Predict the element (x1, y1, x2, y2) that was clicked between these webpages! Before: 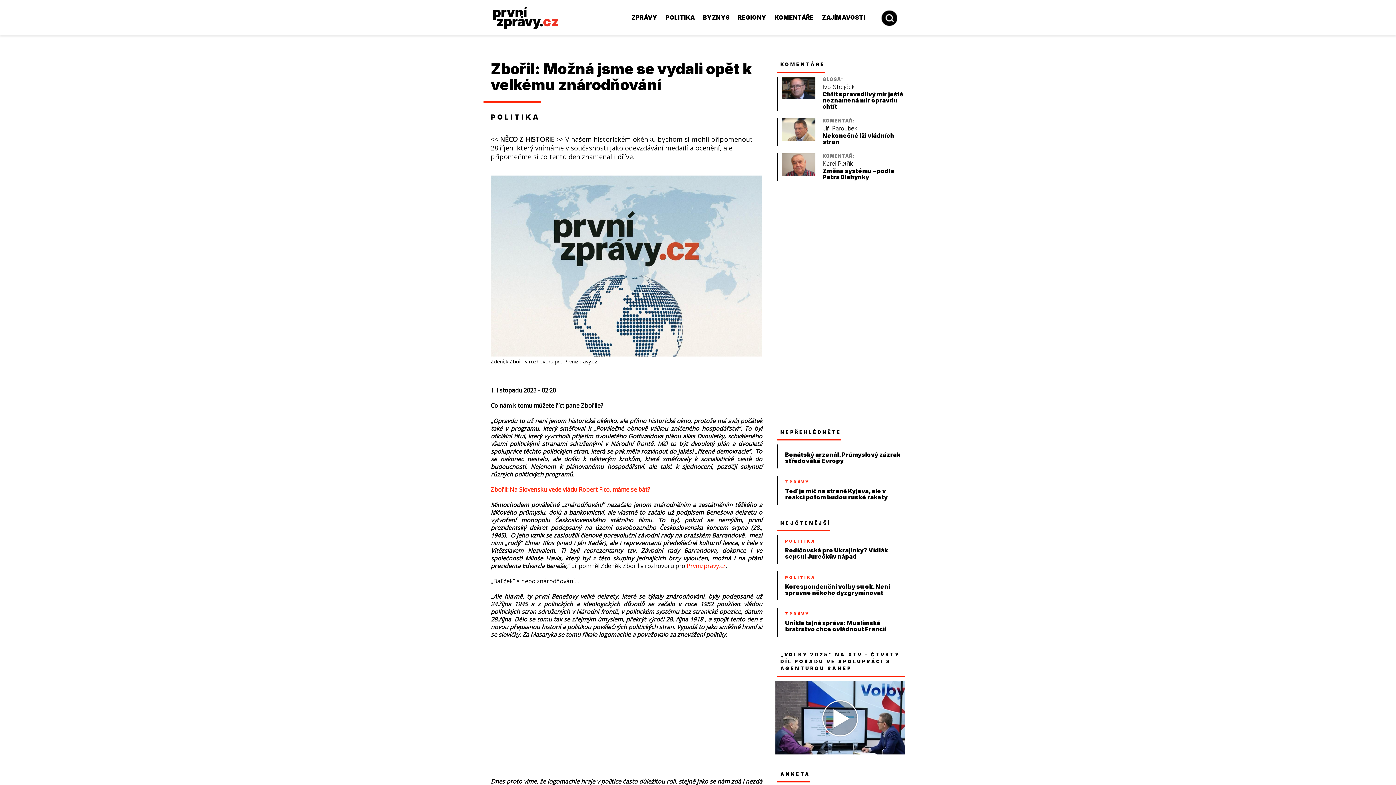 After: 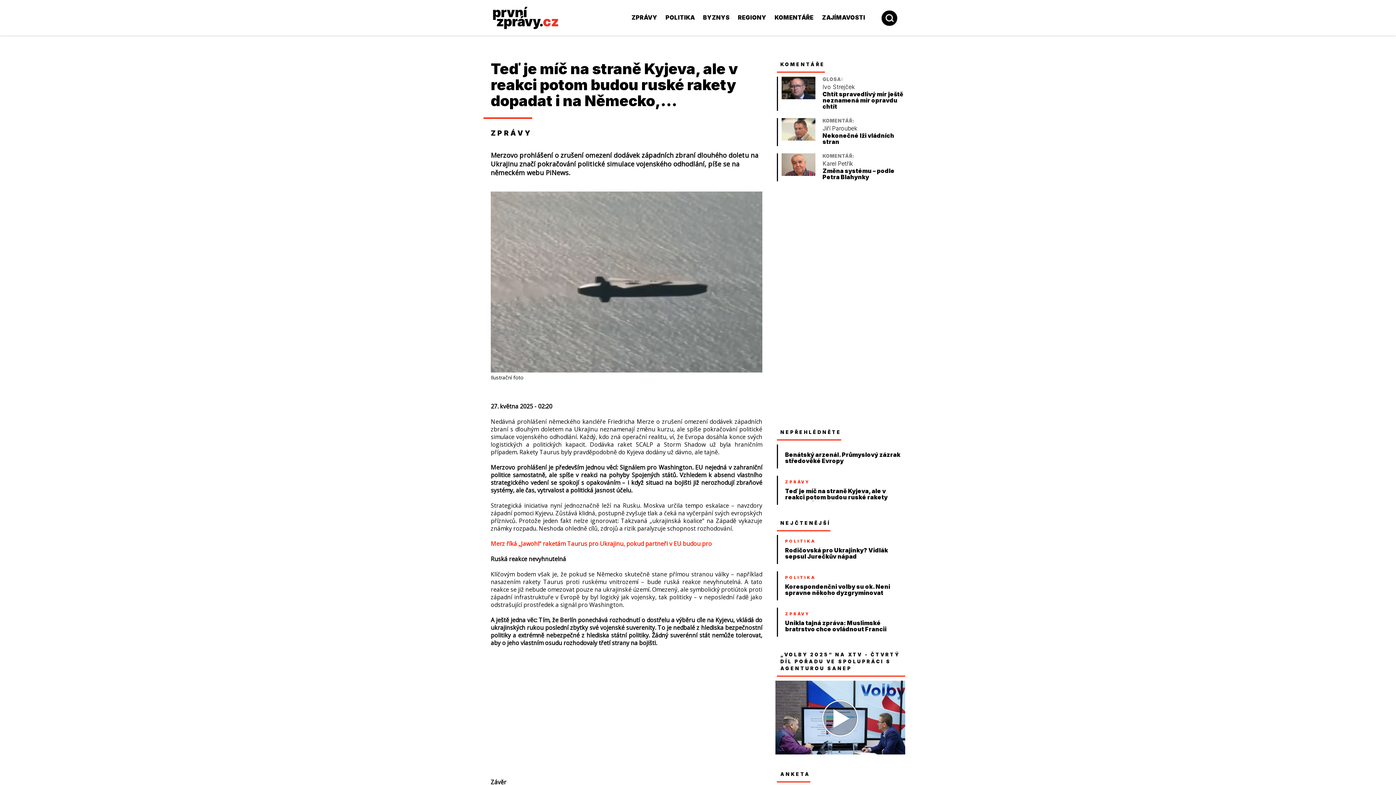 Action: label: ZPRÁVY
Teď je míč na straně Kyjeva, ale v reakci potom budou ruské rakety dopadat i na Německo,… bbox: (777, 475, 905, 504)